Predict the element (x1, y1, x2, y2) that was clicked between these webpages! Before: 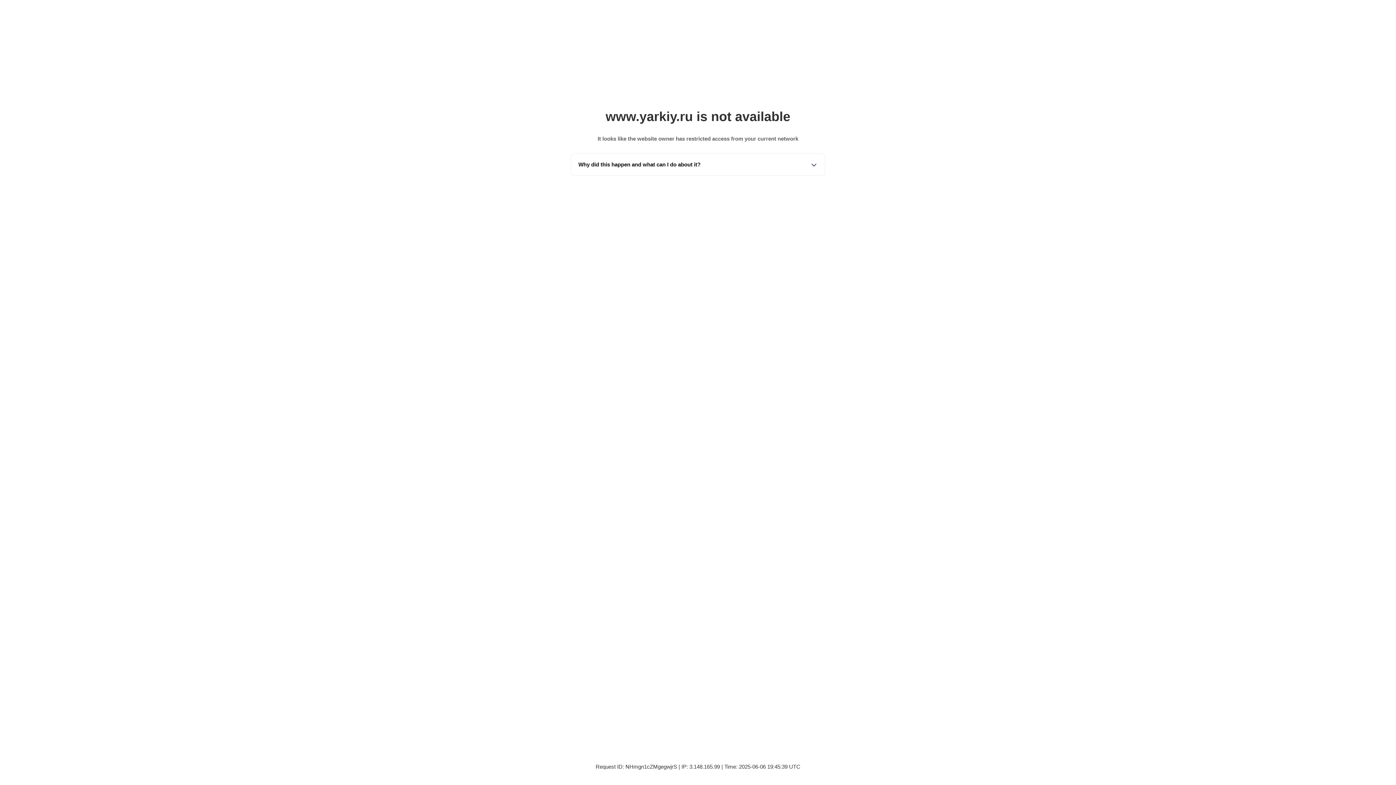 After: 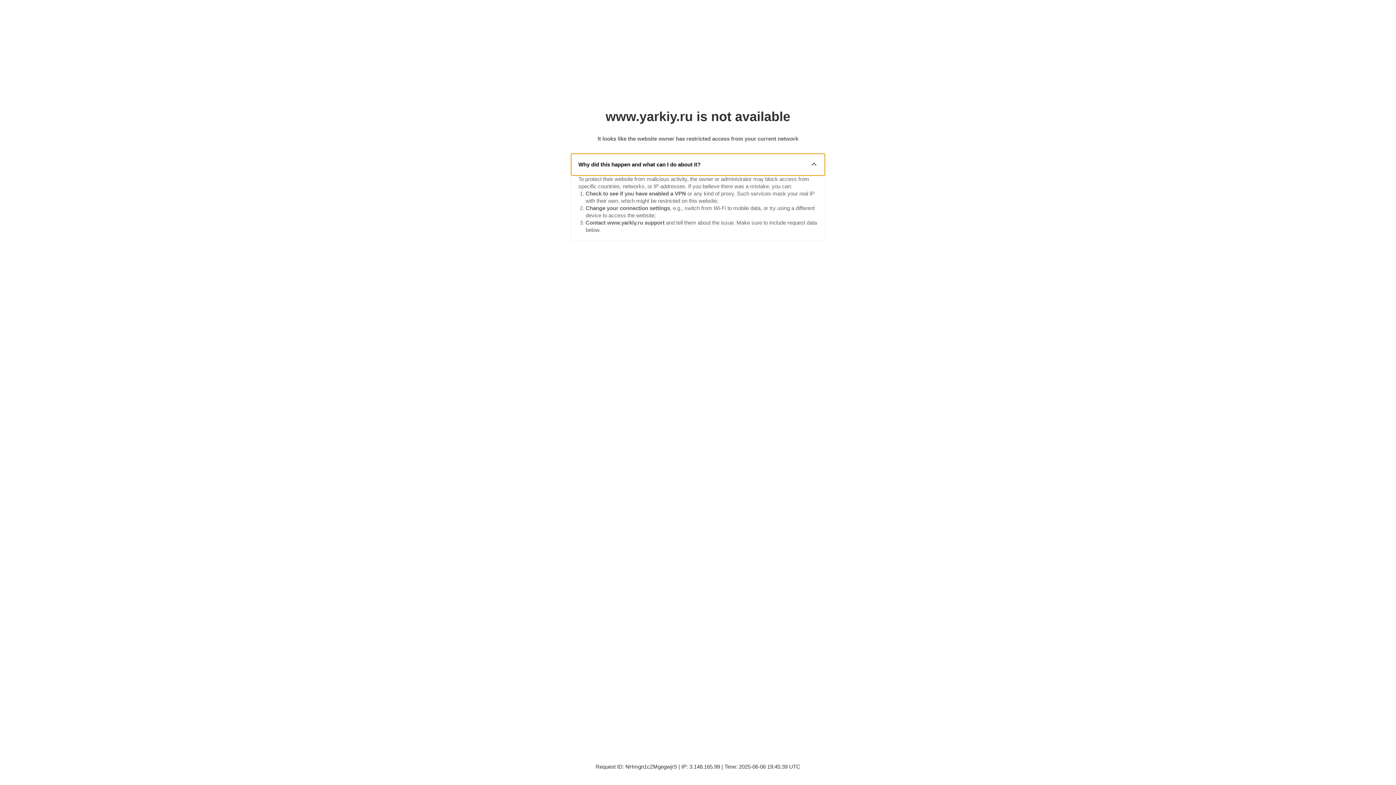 Action: bbox: (571, 153, 825, 175) label: Why did this happen and what can I do about it?